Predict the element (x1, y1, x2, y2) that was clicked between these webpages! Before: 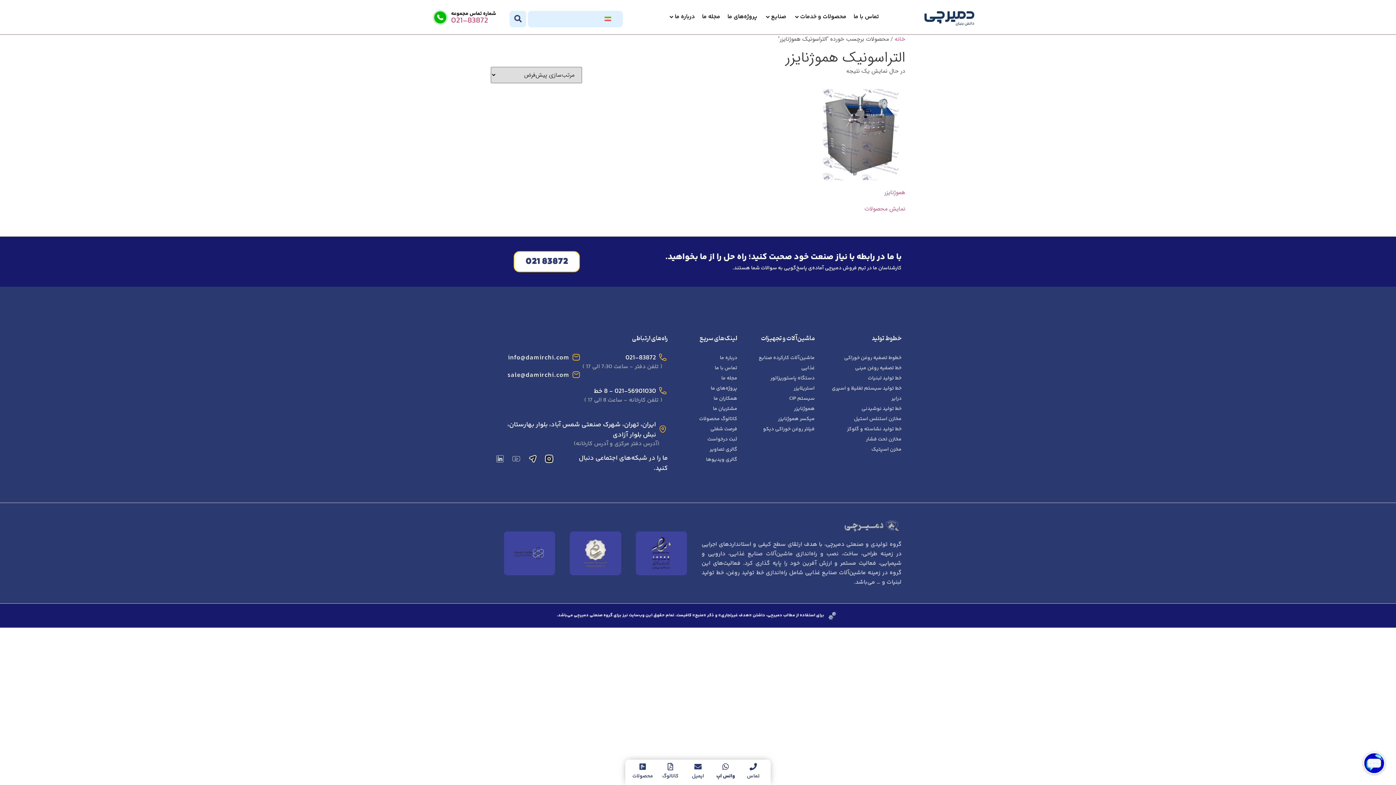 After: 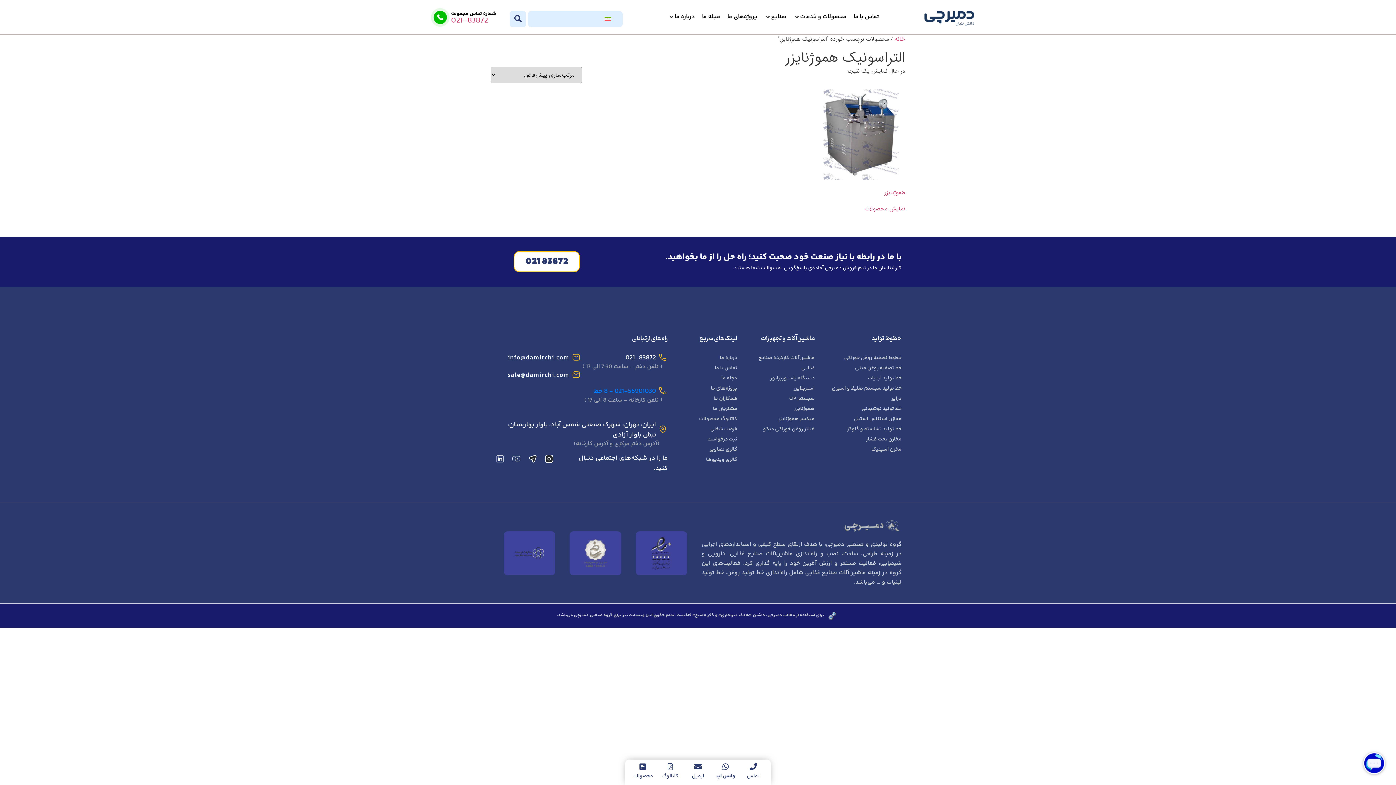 Action: bbox: (494, 386, 667, 396) label: 021-56901030 - 8 خط